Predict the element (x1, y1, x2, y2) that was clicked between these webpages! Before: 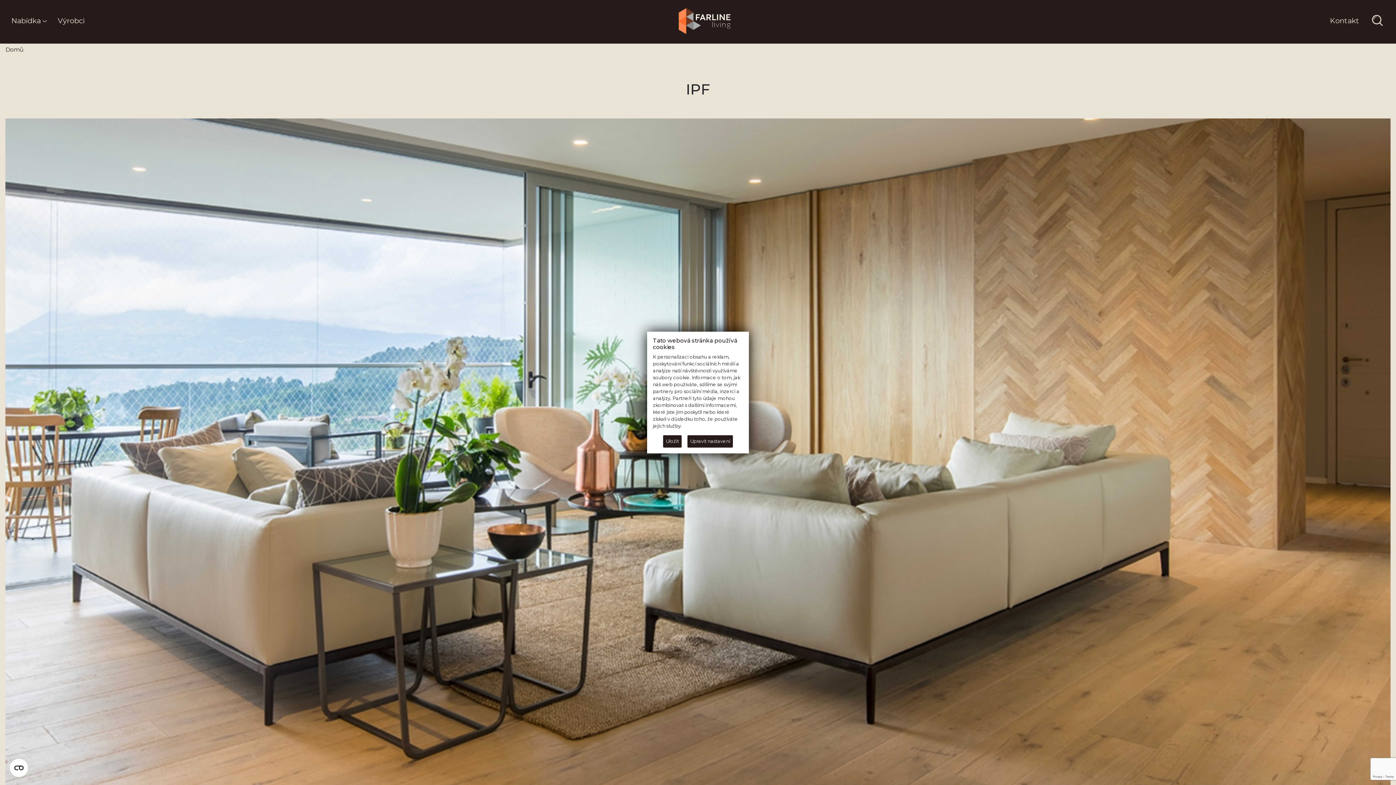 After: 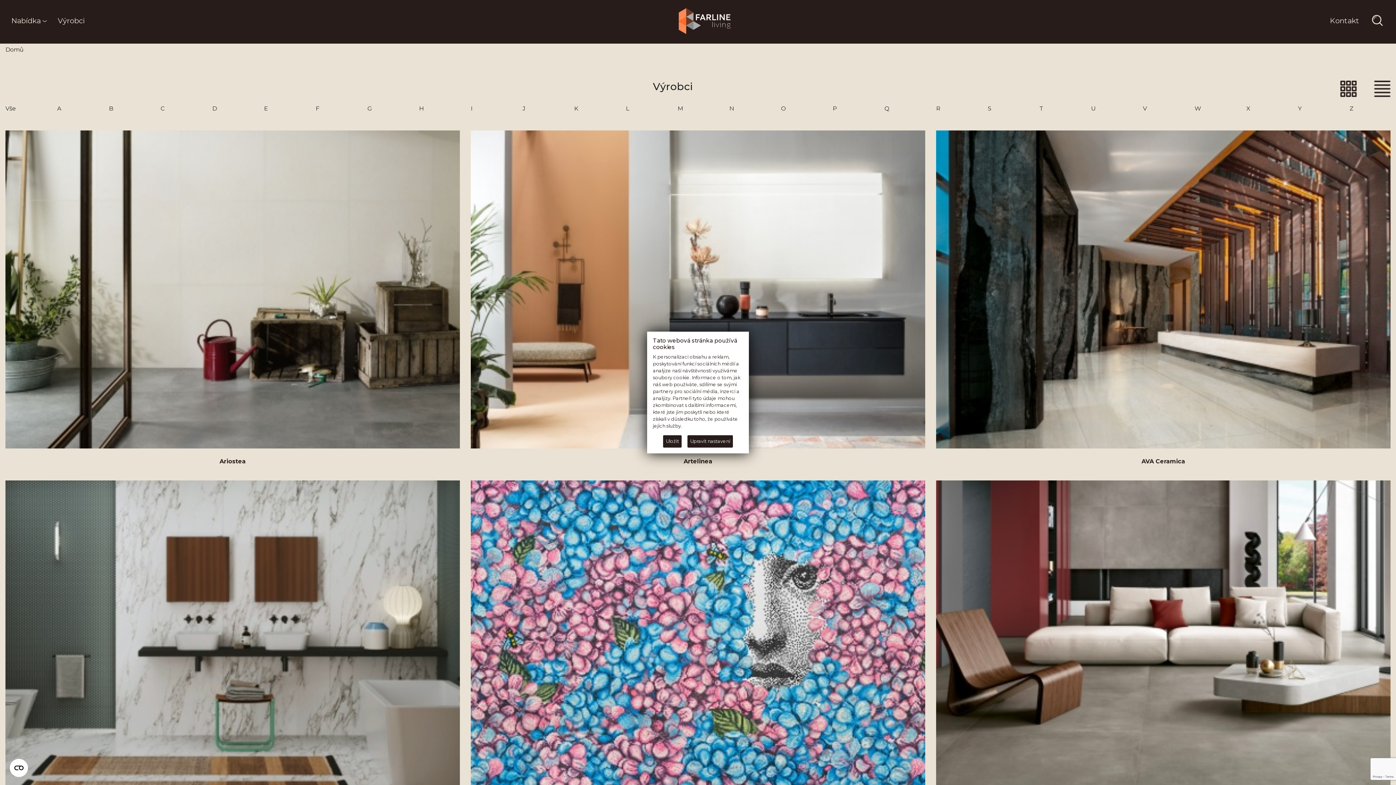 Action: bbox: (52, 12, 90, 26) label: Výrobci